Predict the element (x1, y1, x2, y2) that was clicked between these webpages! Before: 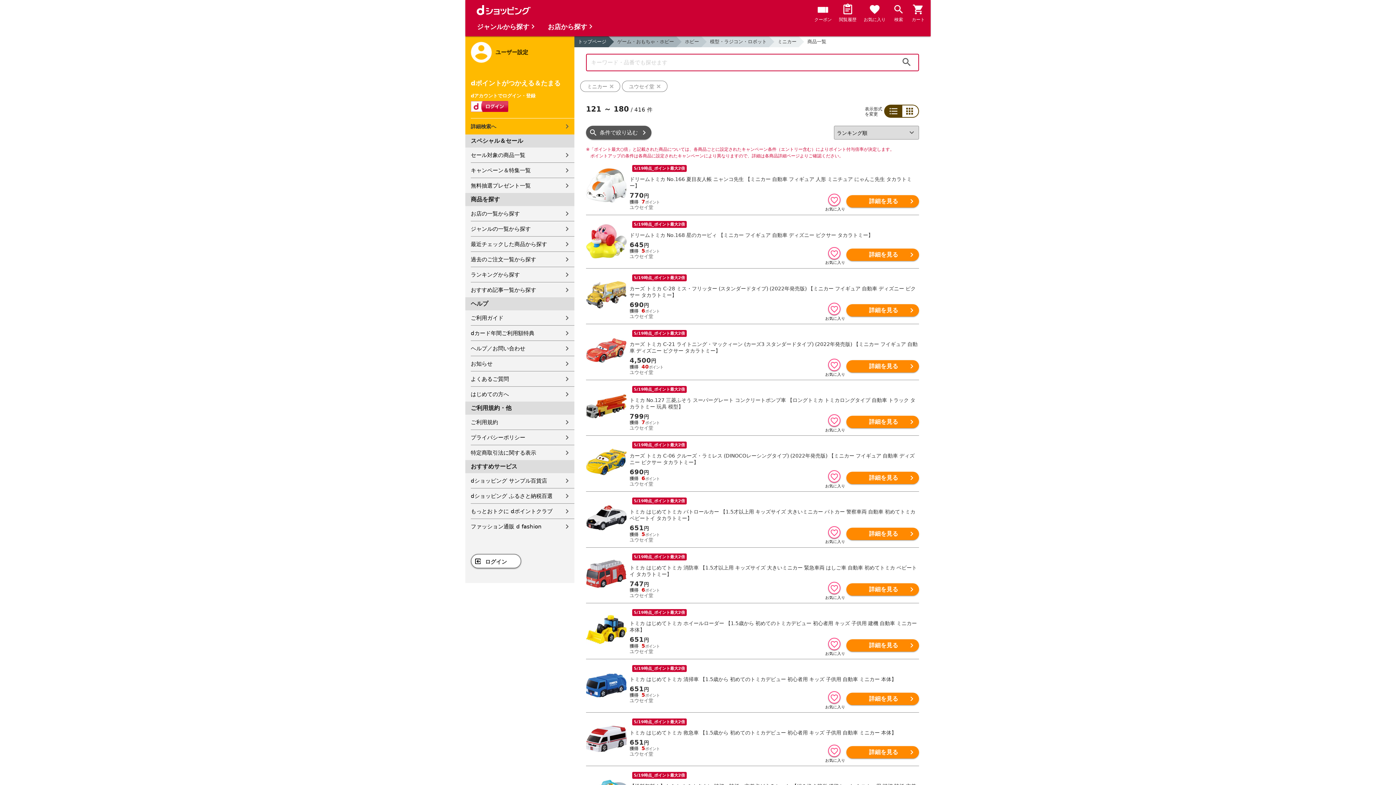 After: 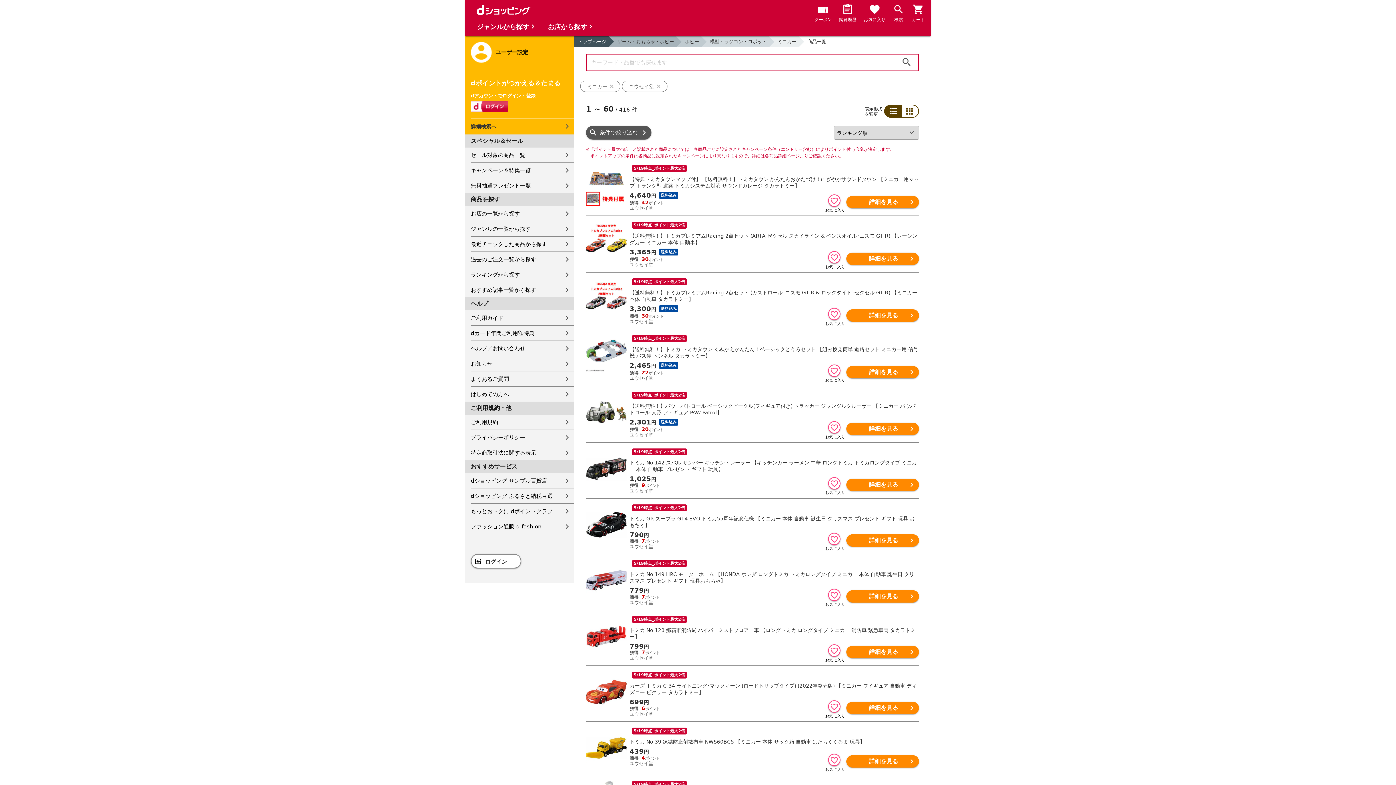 Action: label: 検索 bbox: (900, 56, 913, 69)